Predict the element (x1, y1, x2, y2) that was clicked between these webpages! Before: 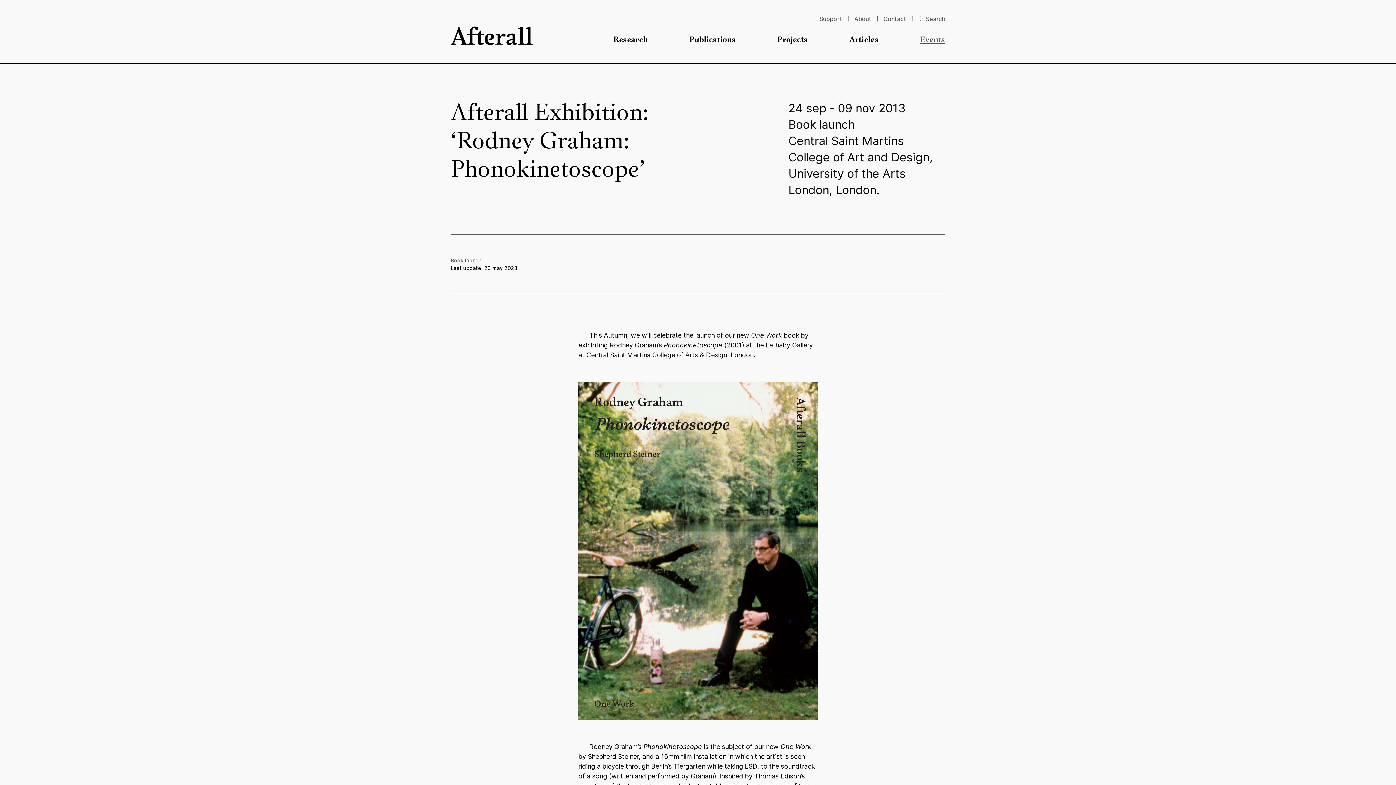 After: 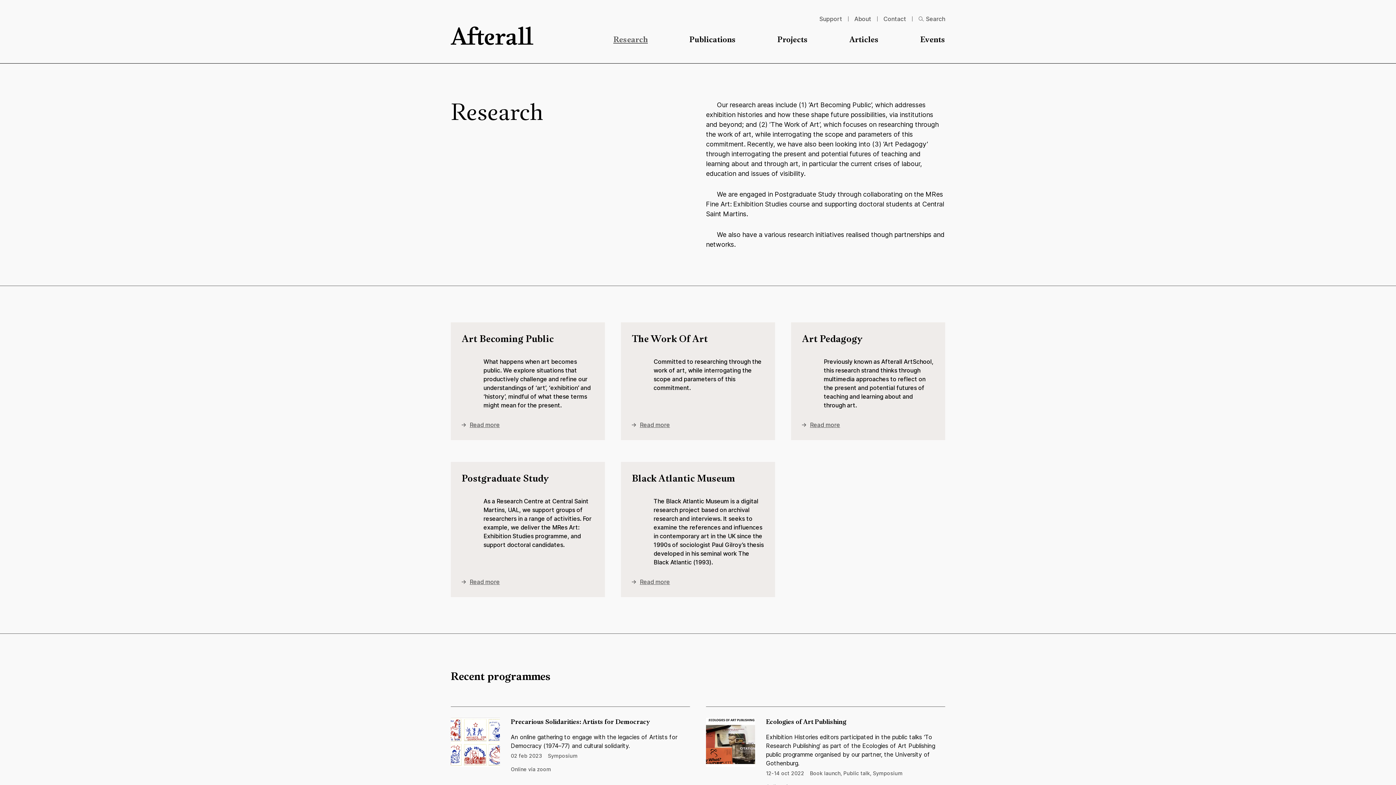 Action: label: Research bbox: (613, 36, 648, 44)